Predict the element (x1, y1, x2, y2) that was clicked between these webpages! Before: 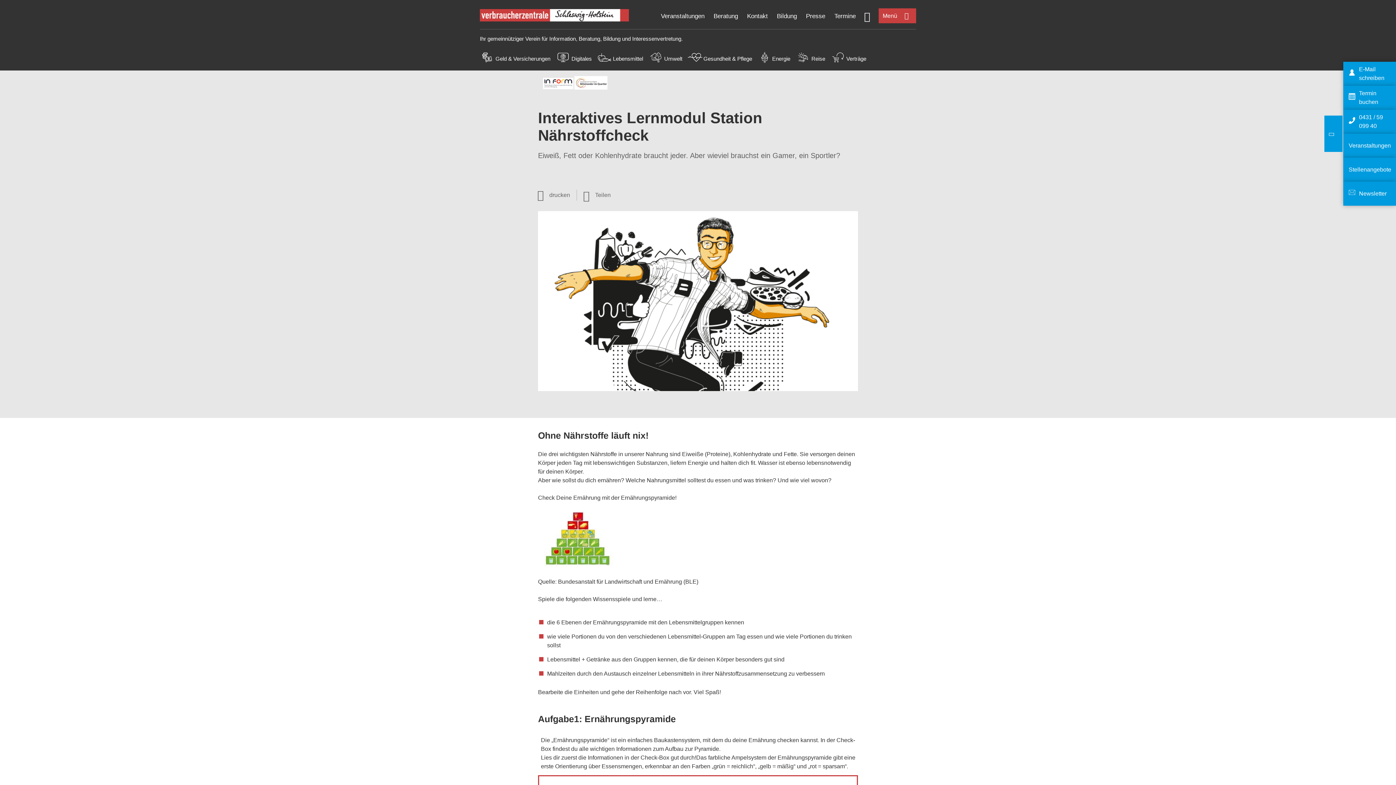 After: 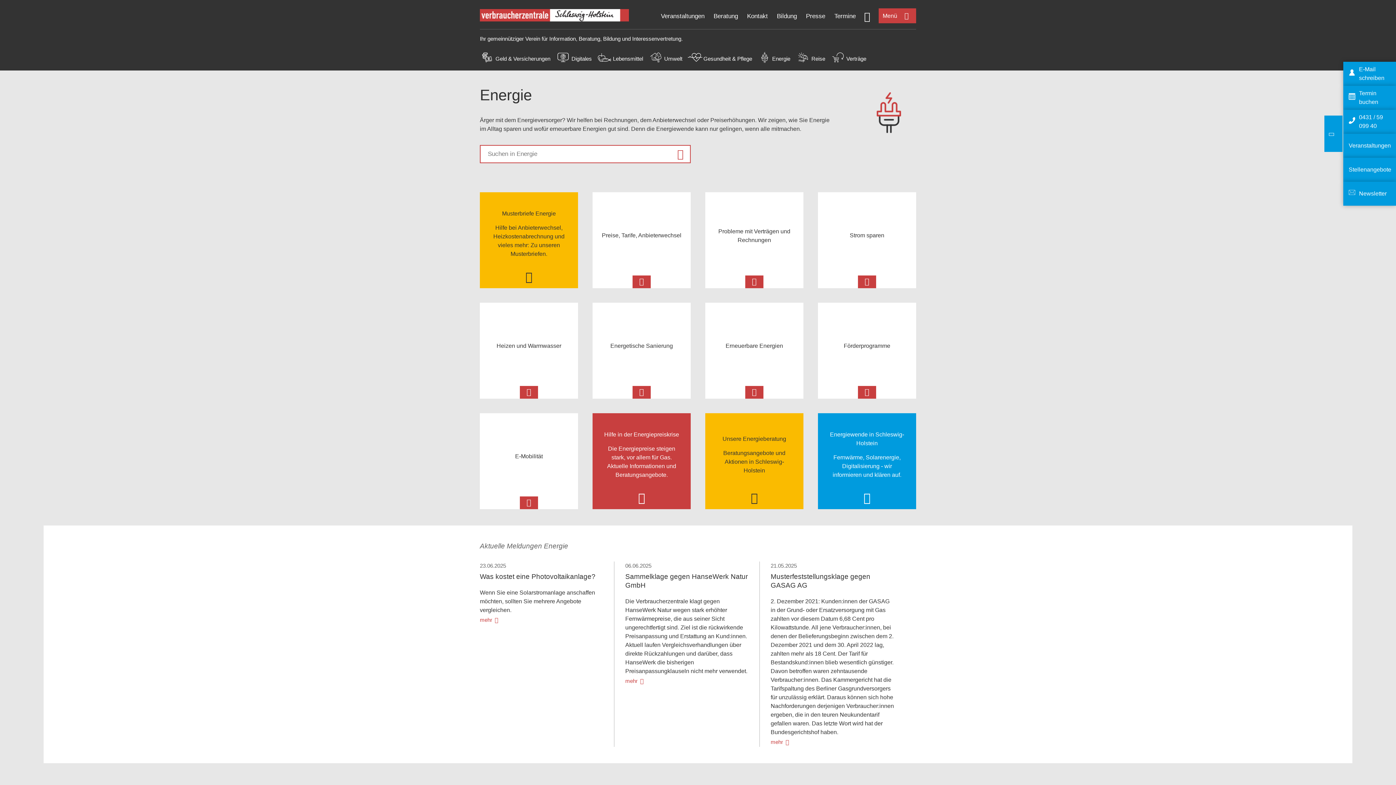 Action: label: Energie bbox: (772, 55, 790, 61)